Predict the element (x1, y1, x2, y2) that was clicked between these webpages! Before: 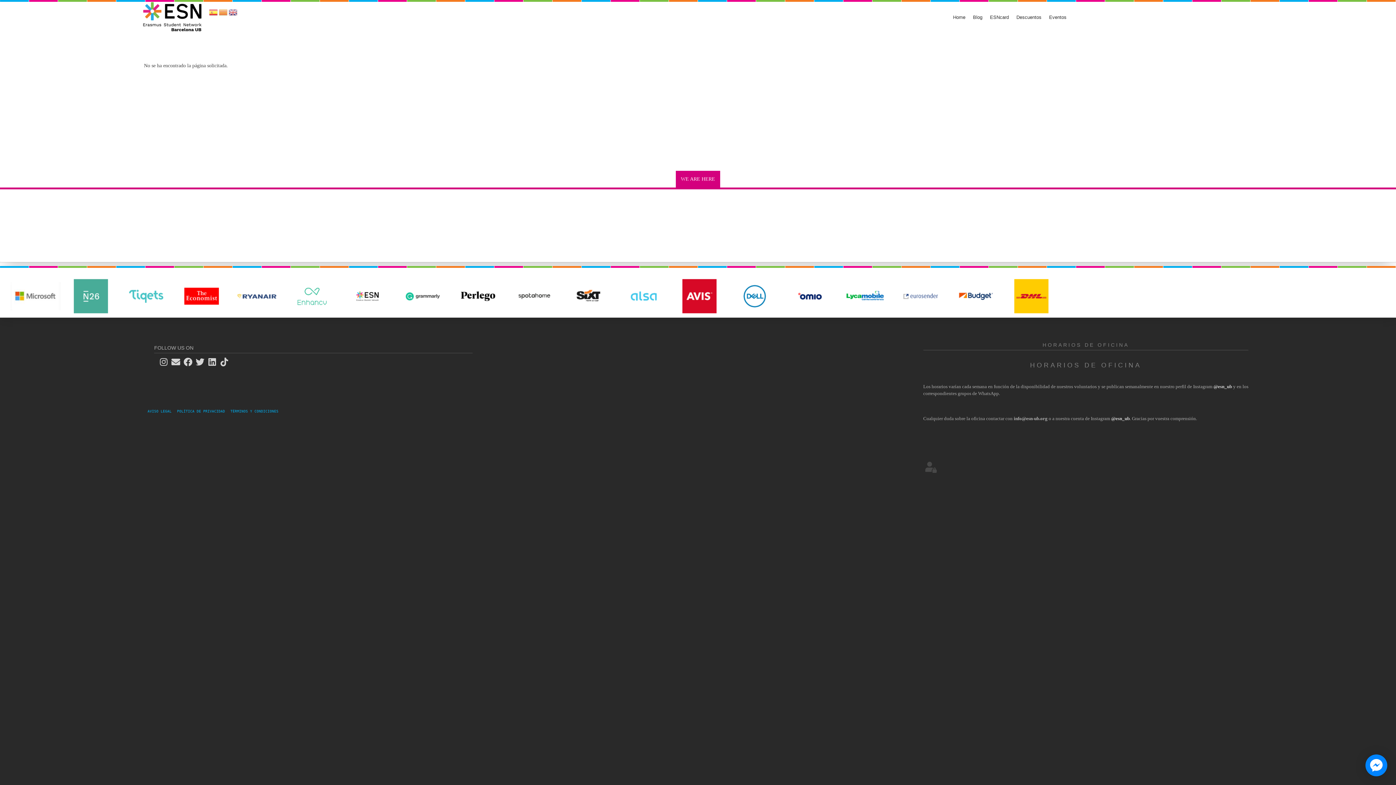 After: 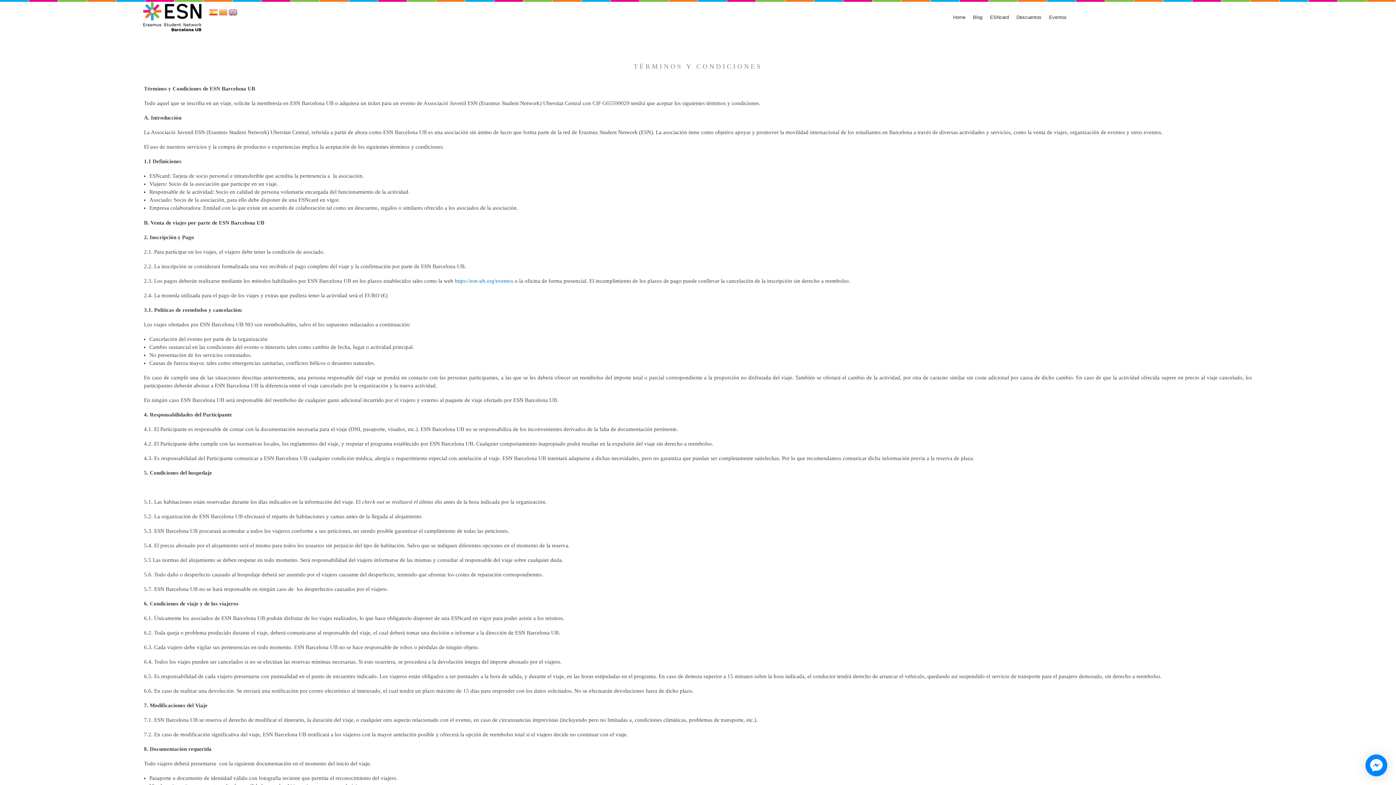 Action: bbox: (230, 409, 278, 413) label: TÉRMINOS Y CONDICIONES